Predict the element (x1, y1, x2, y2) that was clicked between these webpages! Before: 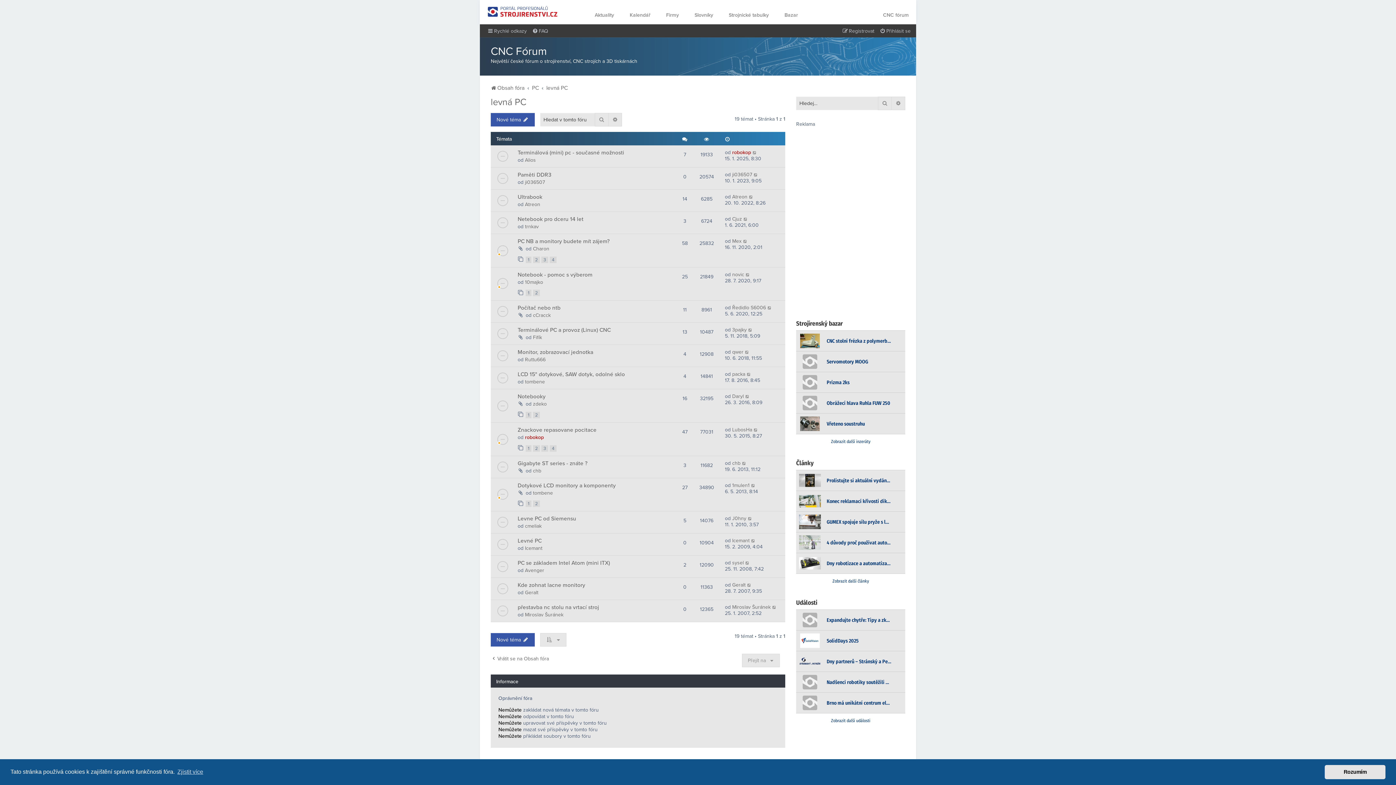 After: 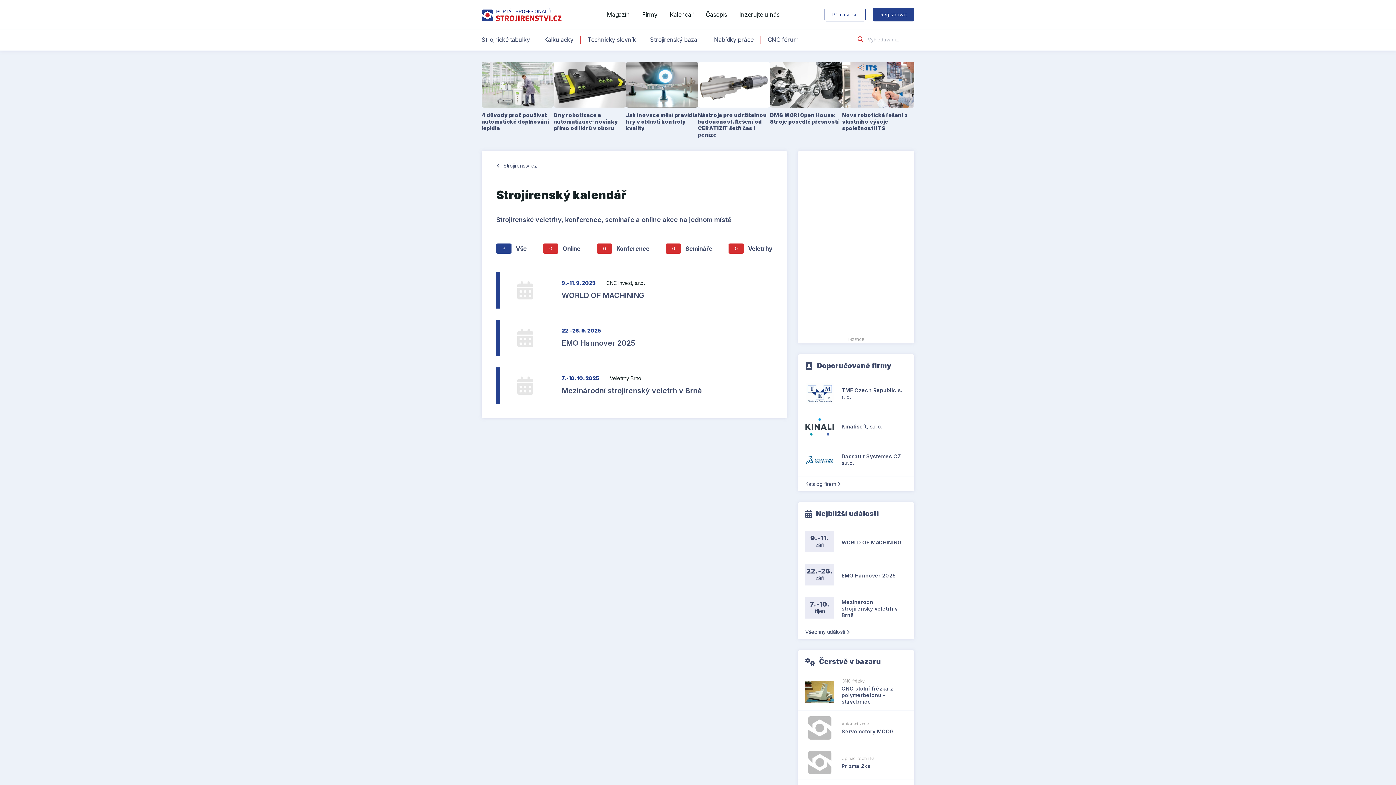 Action: label: Kalendář bbox: (629, 11, 650, 18)